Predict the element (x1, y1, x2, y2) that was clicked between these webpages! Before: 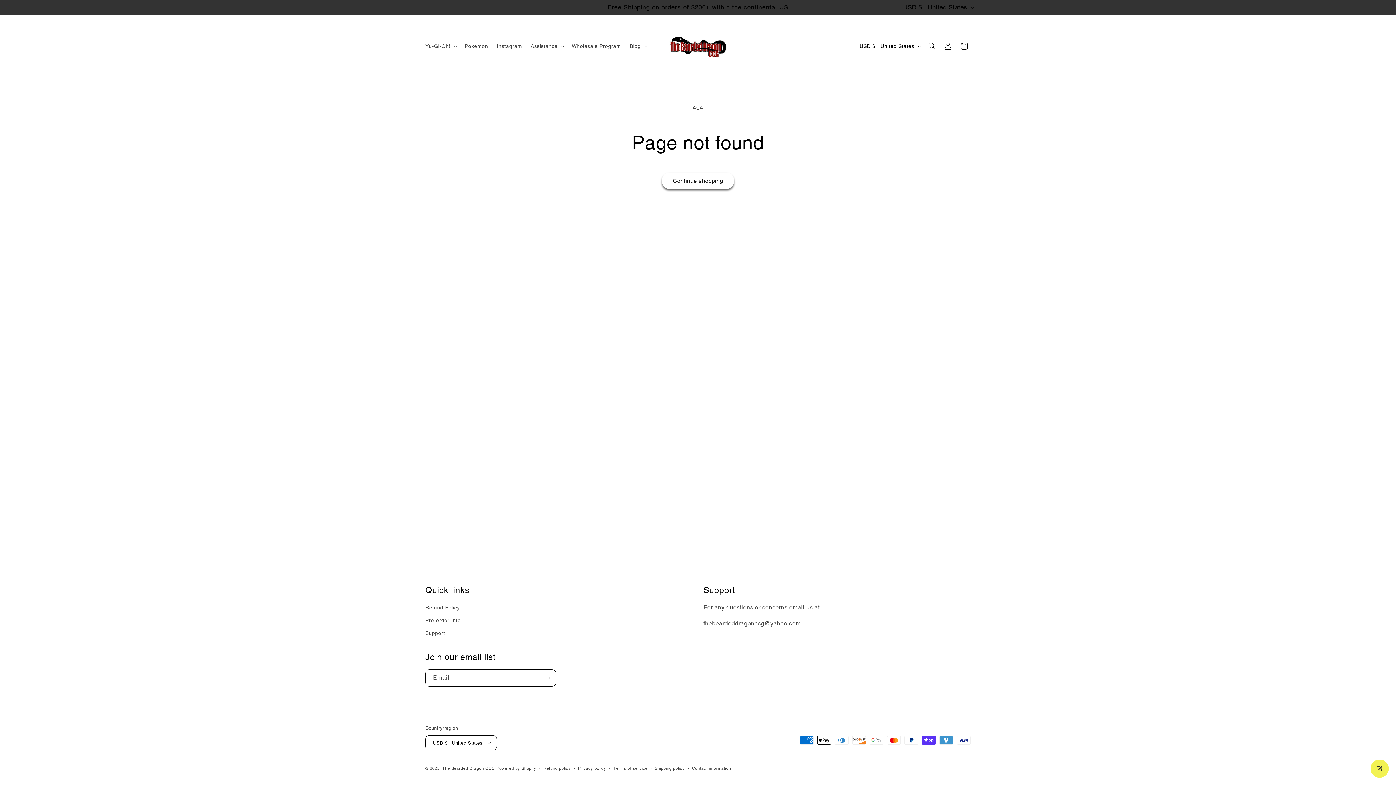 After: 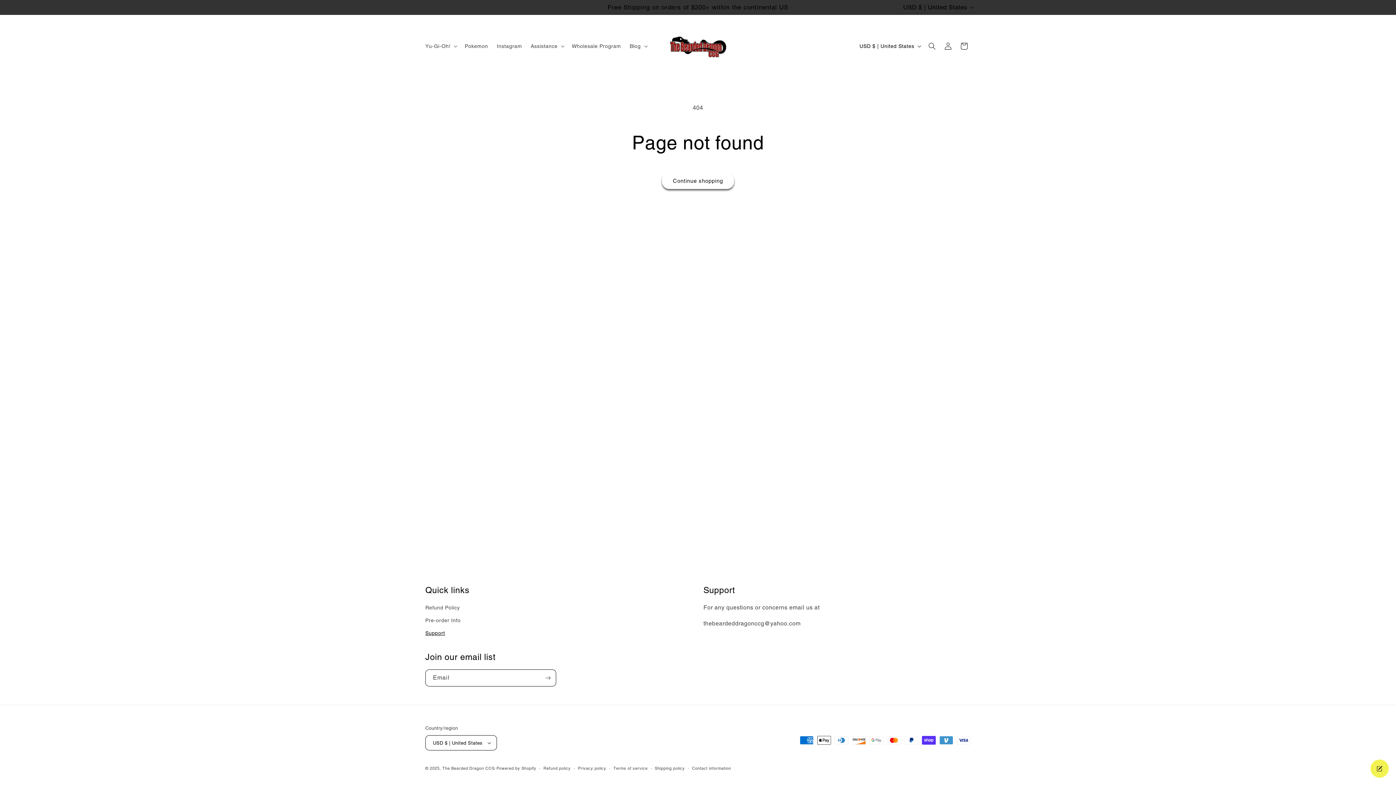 Action: label: Support bbox: (425, 627, 445, 640)